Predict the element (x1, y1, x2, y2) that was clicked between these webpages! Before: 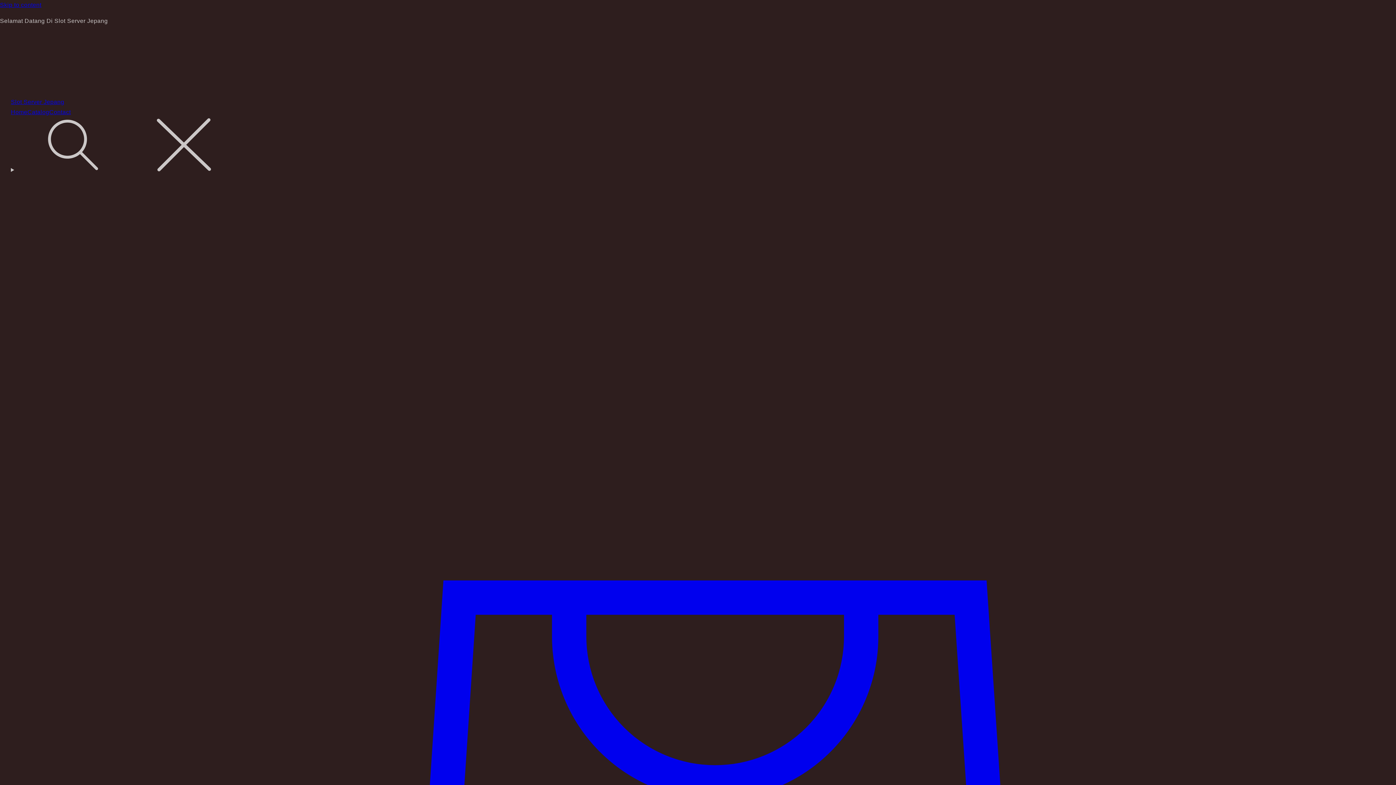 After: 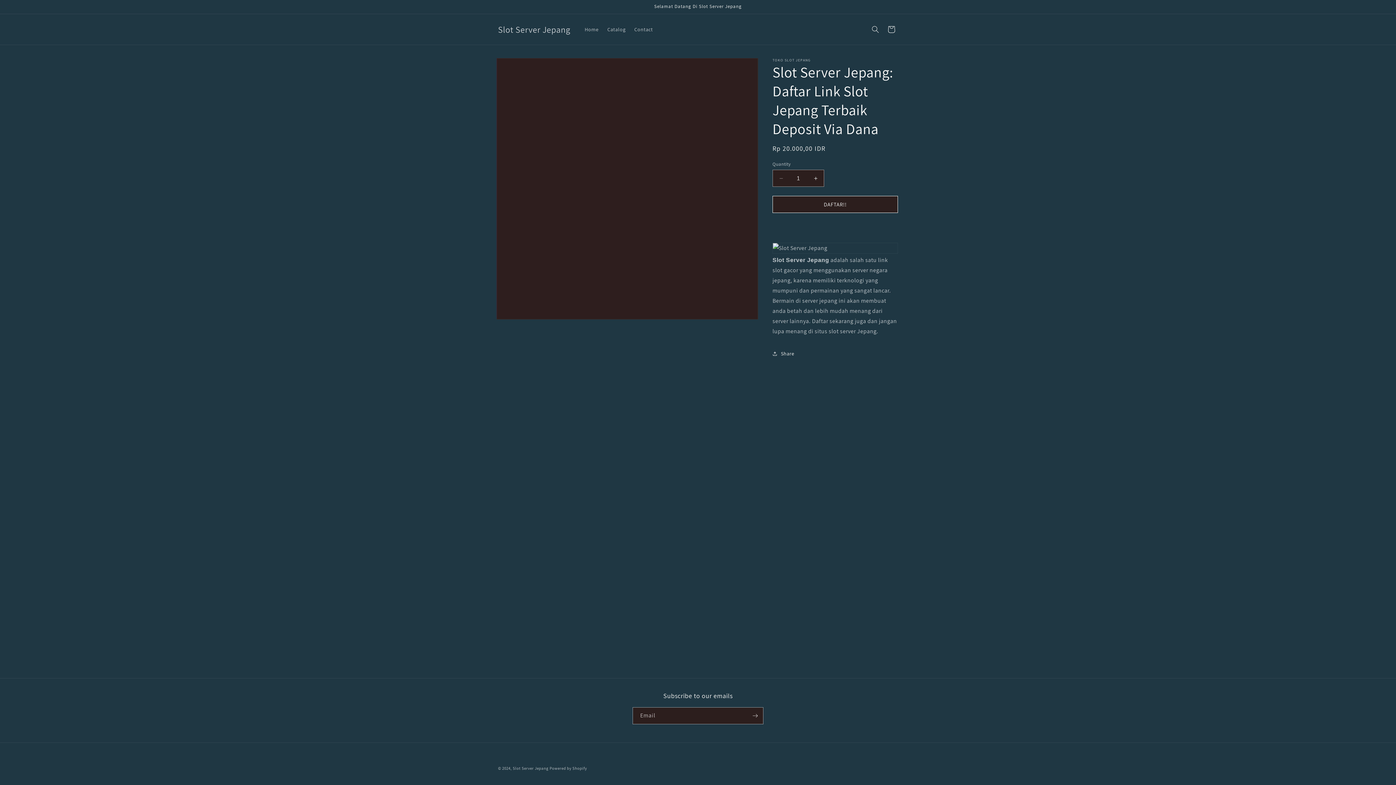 Action: label: Slot Server Jepang bbox: (10, 98, 64, 105)